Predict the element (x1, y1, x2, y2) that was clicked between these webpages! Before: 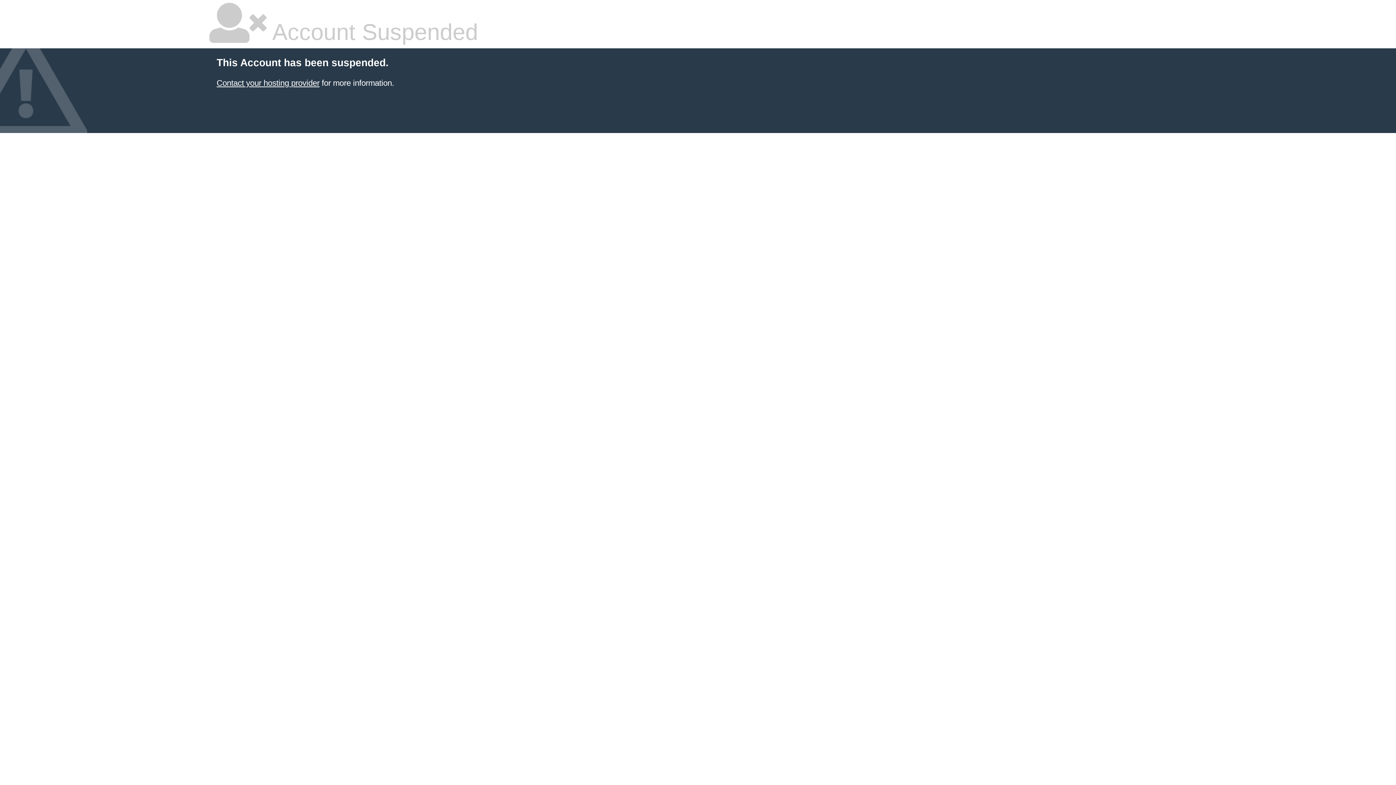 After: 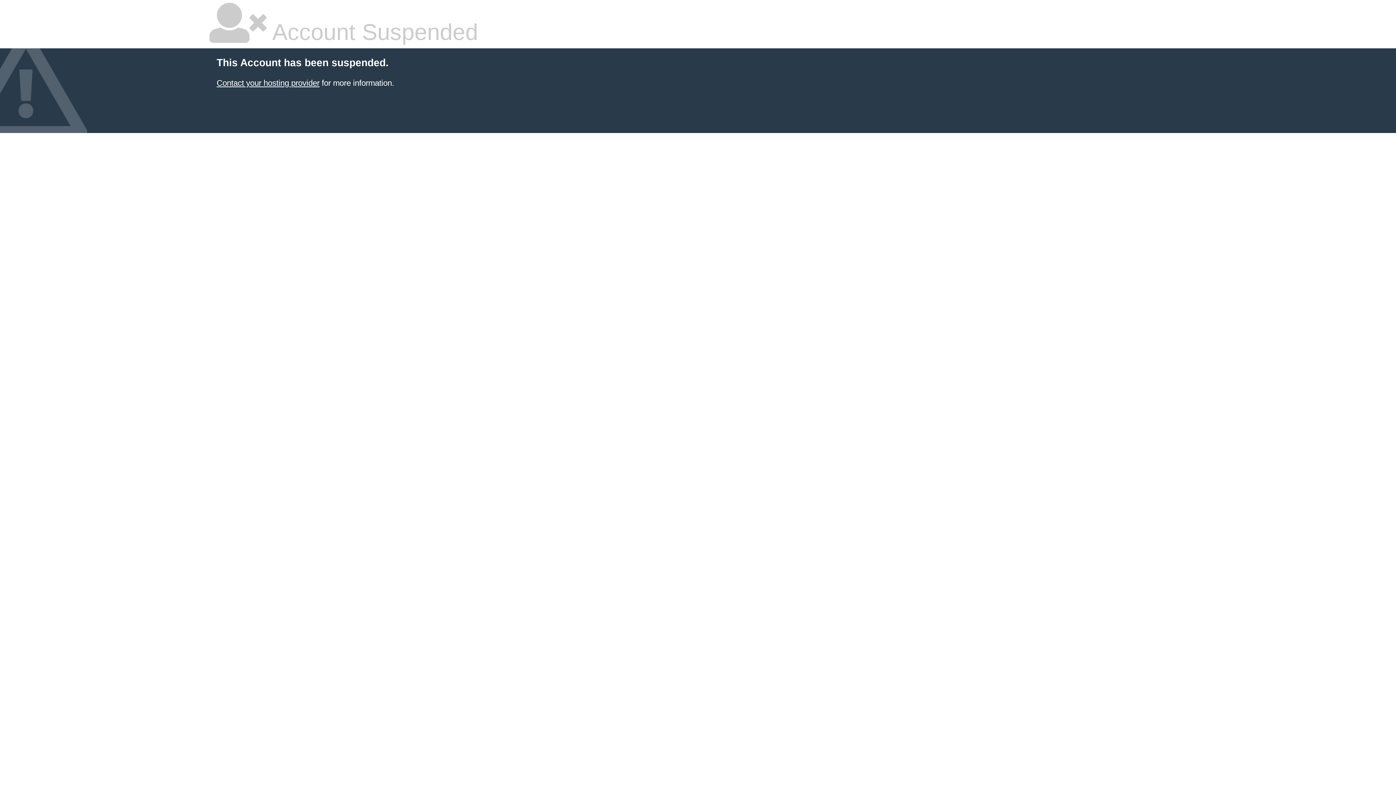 Action: label: Contact your hosting provider bbox: (216, 78, 319, 87)